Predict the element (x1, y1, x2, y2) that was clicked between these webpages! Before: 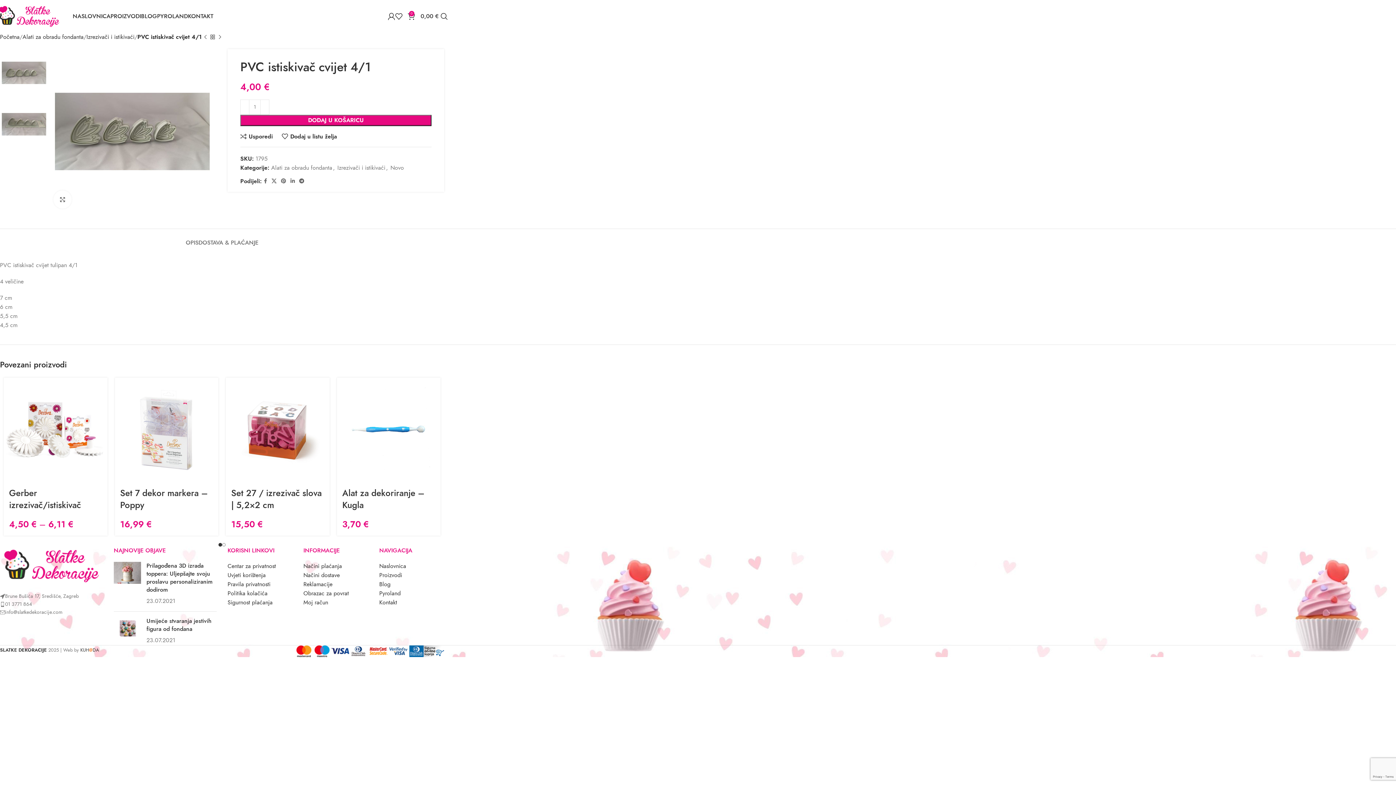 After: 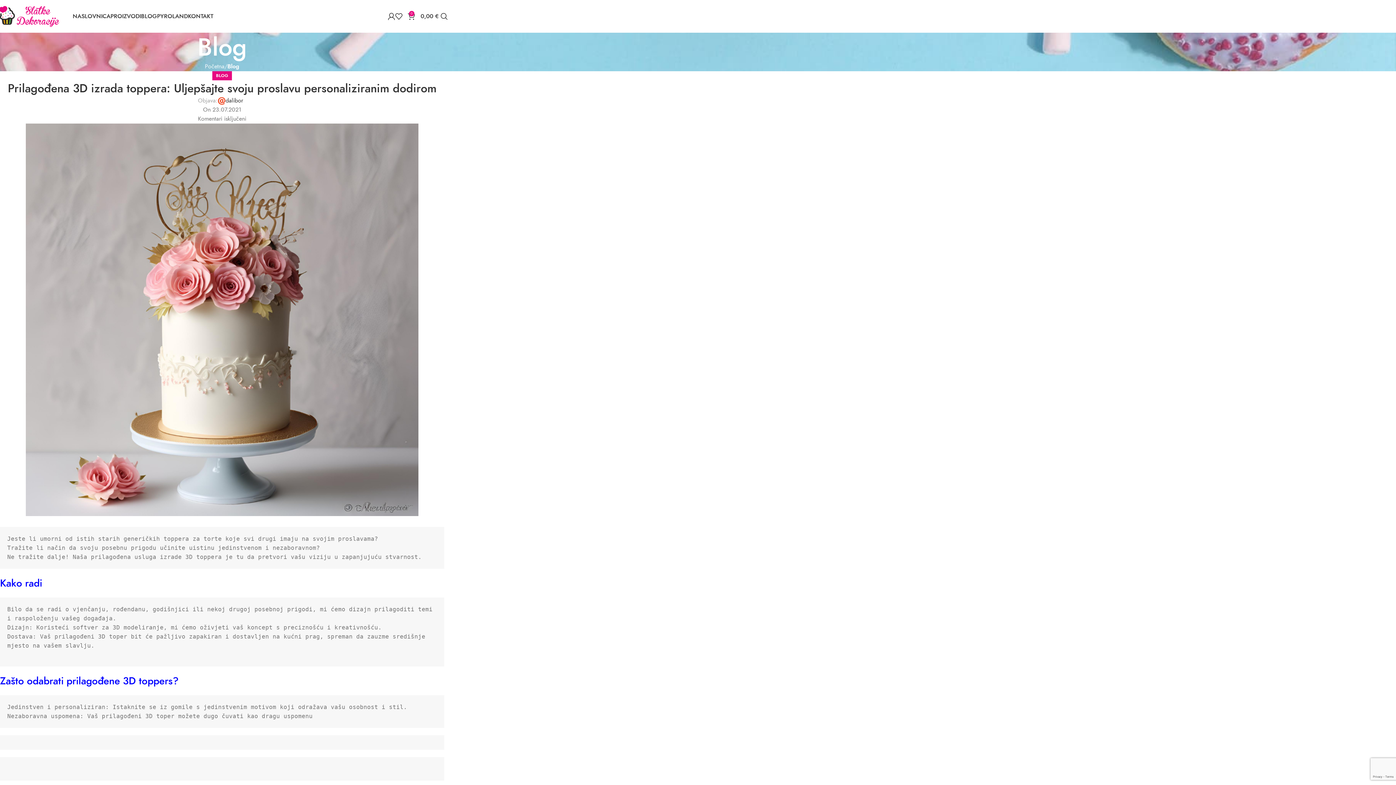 Action: bbox: (113, 562, 141, 606) label: Post thumbnail